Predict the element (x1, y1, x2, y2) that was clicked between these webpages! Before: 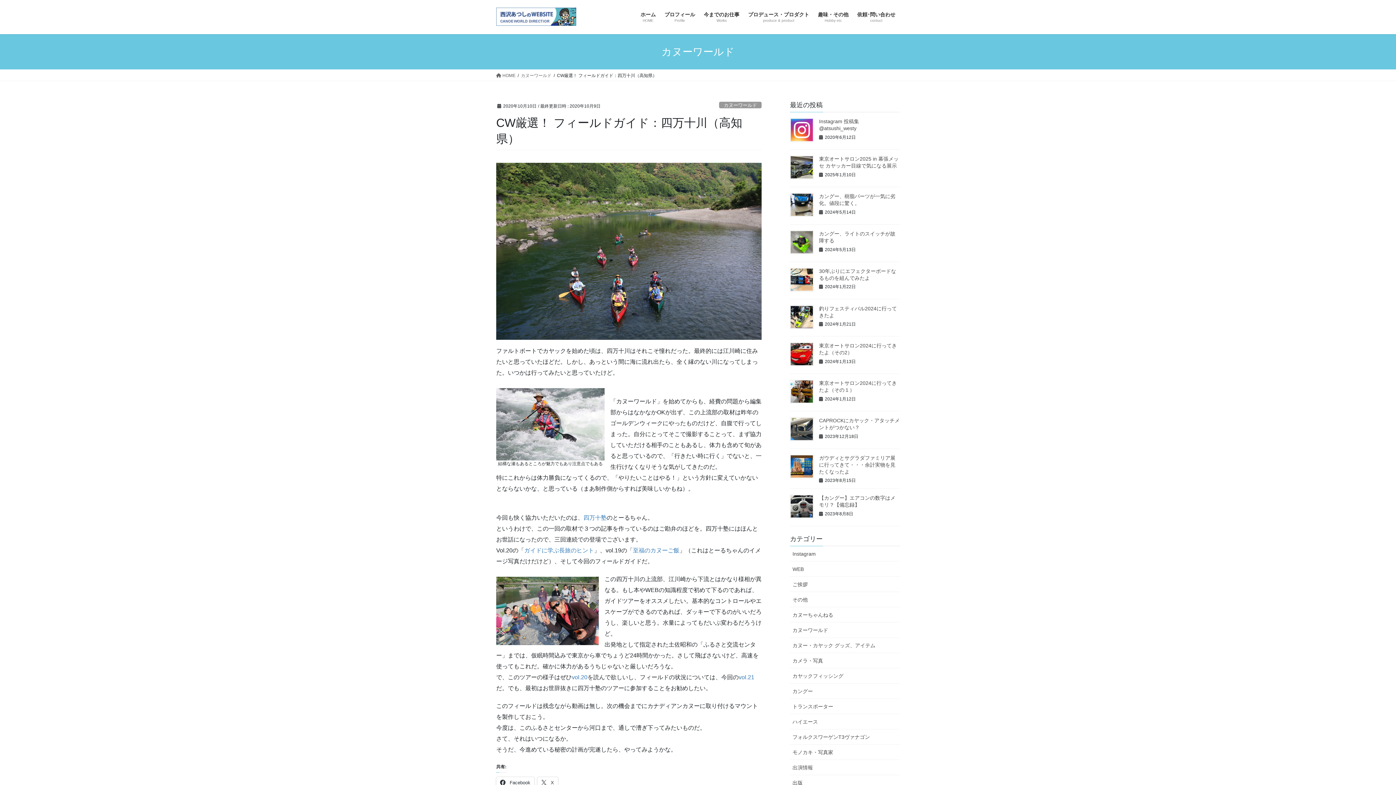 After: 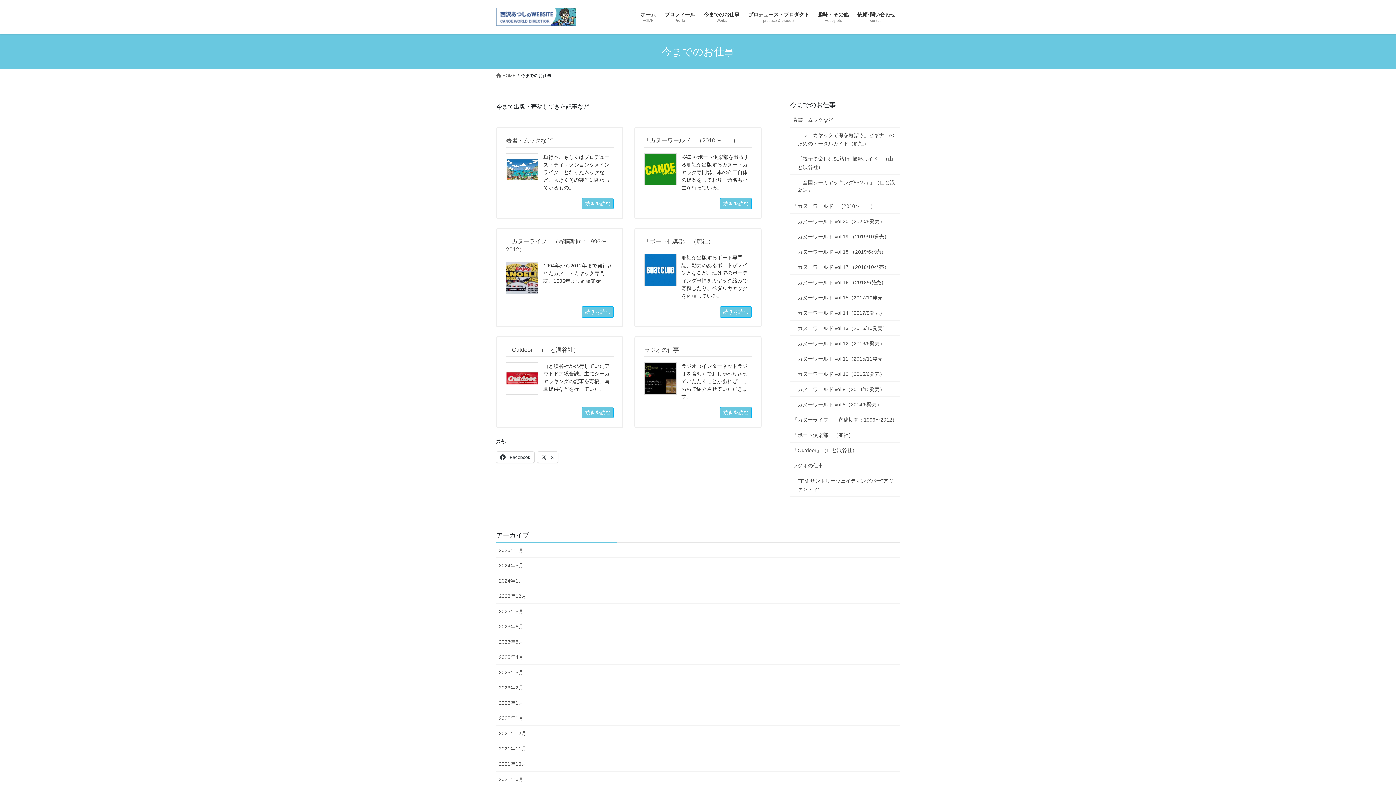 Action: label: 今までのお仕事
Works bbox: (699, 6, 744, 28)